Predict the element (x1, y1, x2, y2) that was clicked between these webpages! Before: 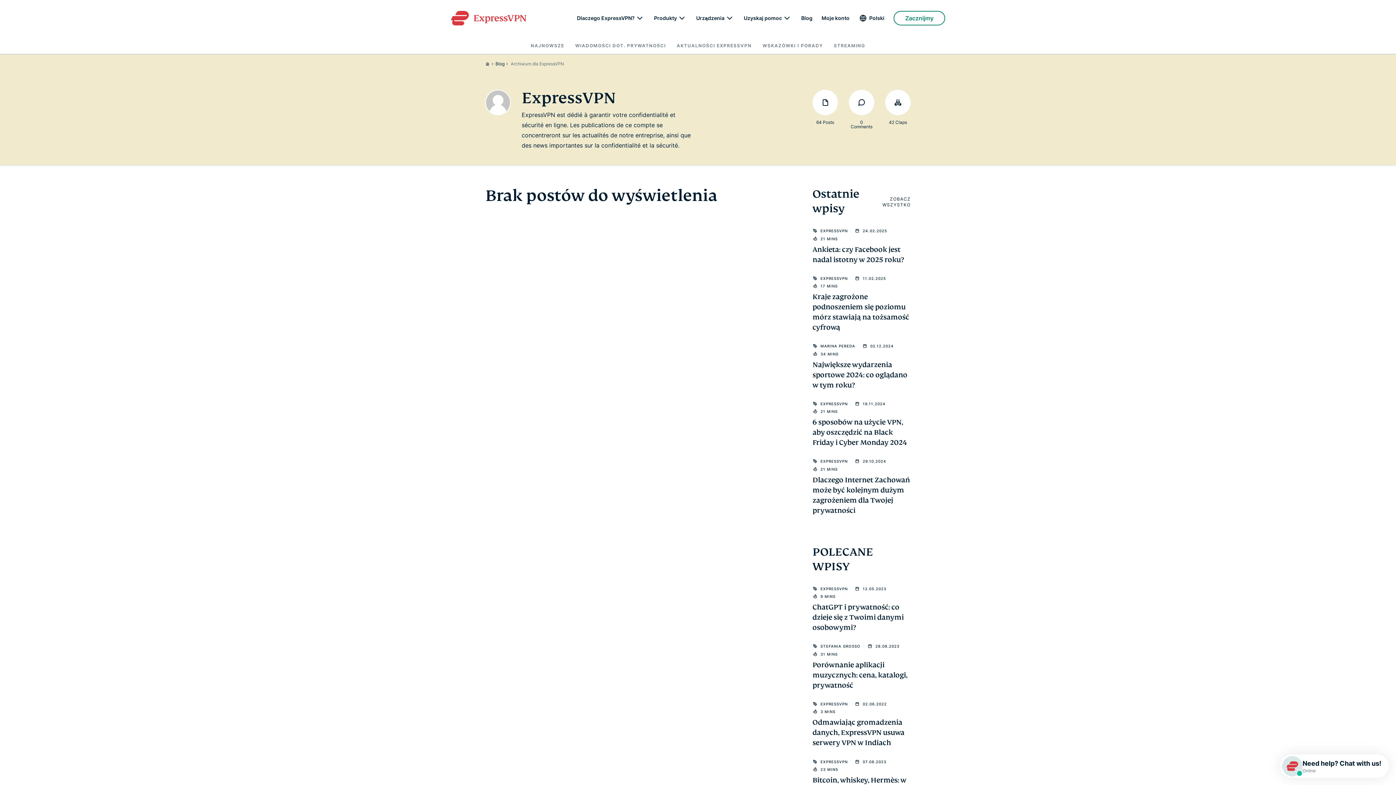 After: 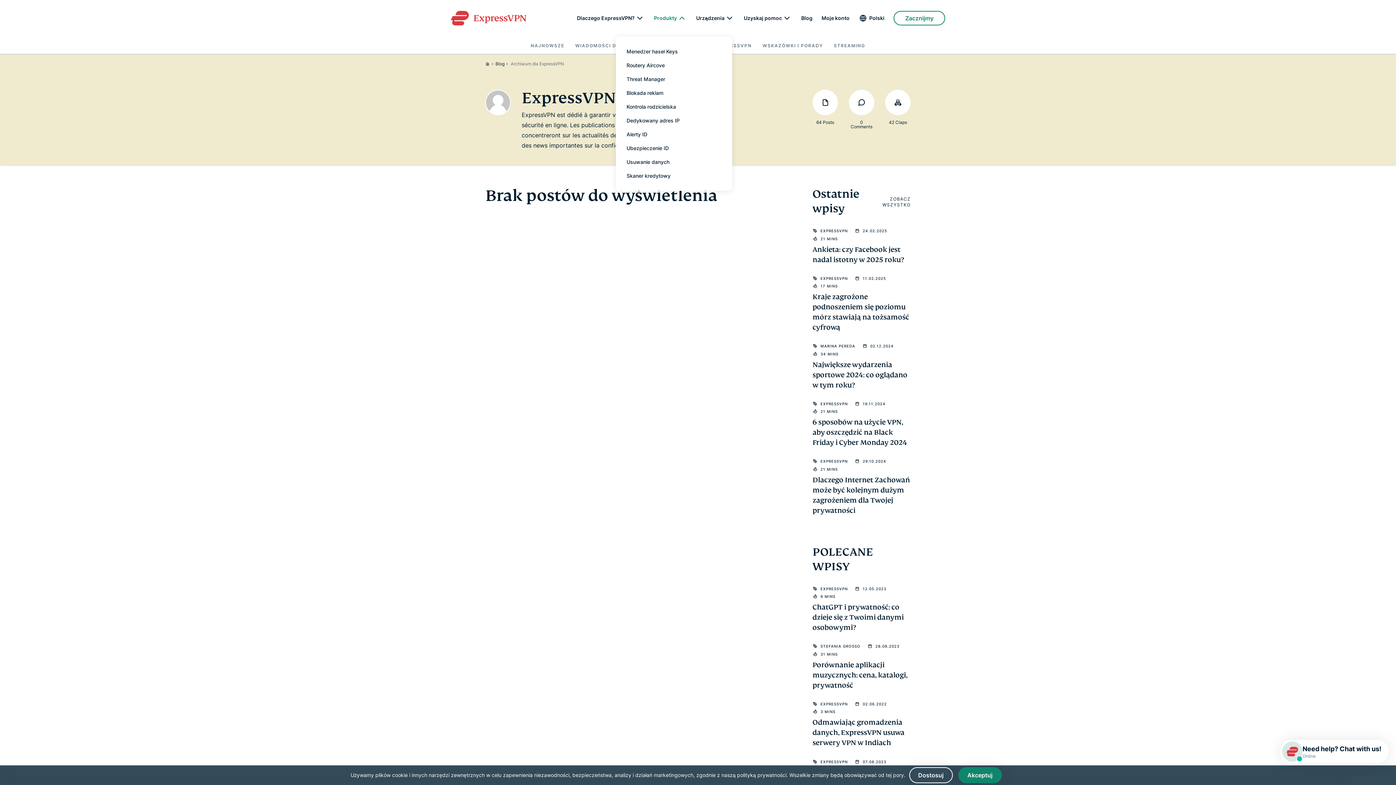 Action: bbox: (677, 13, 687, 23) label: submenu